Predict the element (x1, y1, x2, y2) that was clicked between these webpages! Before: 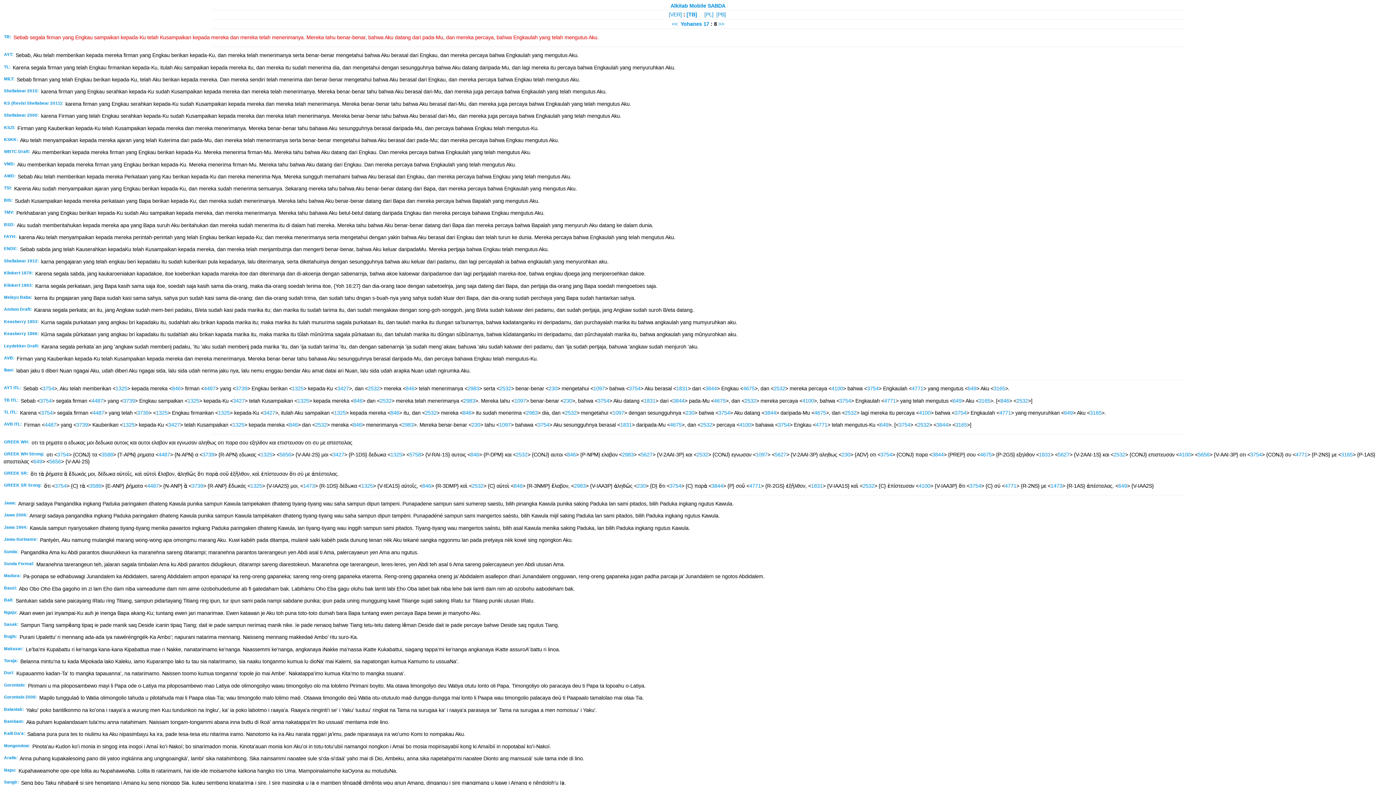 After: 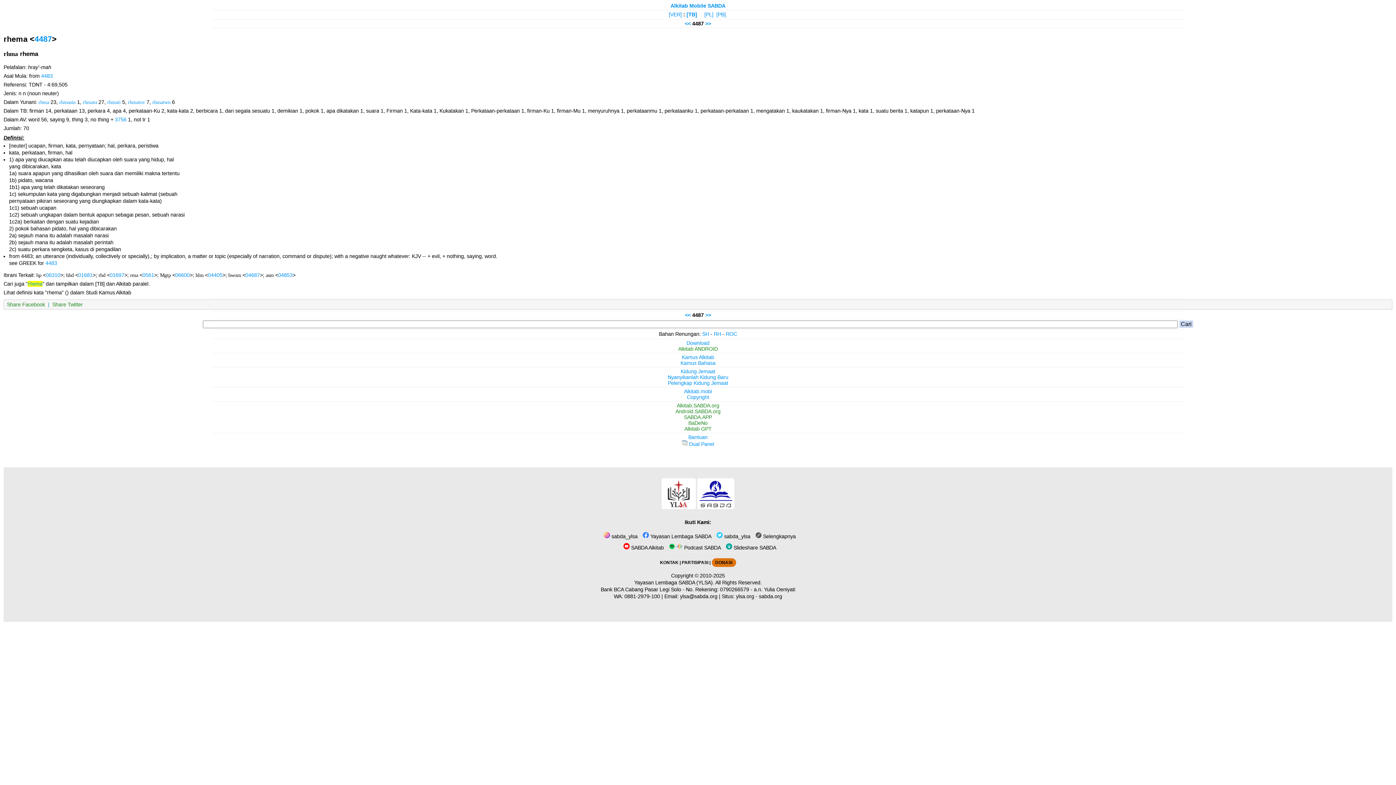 Action: bbox: (158, 452, 170, 457) label: 4487